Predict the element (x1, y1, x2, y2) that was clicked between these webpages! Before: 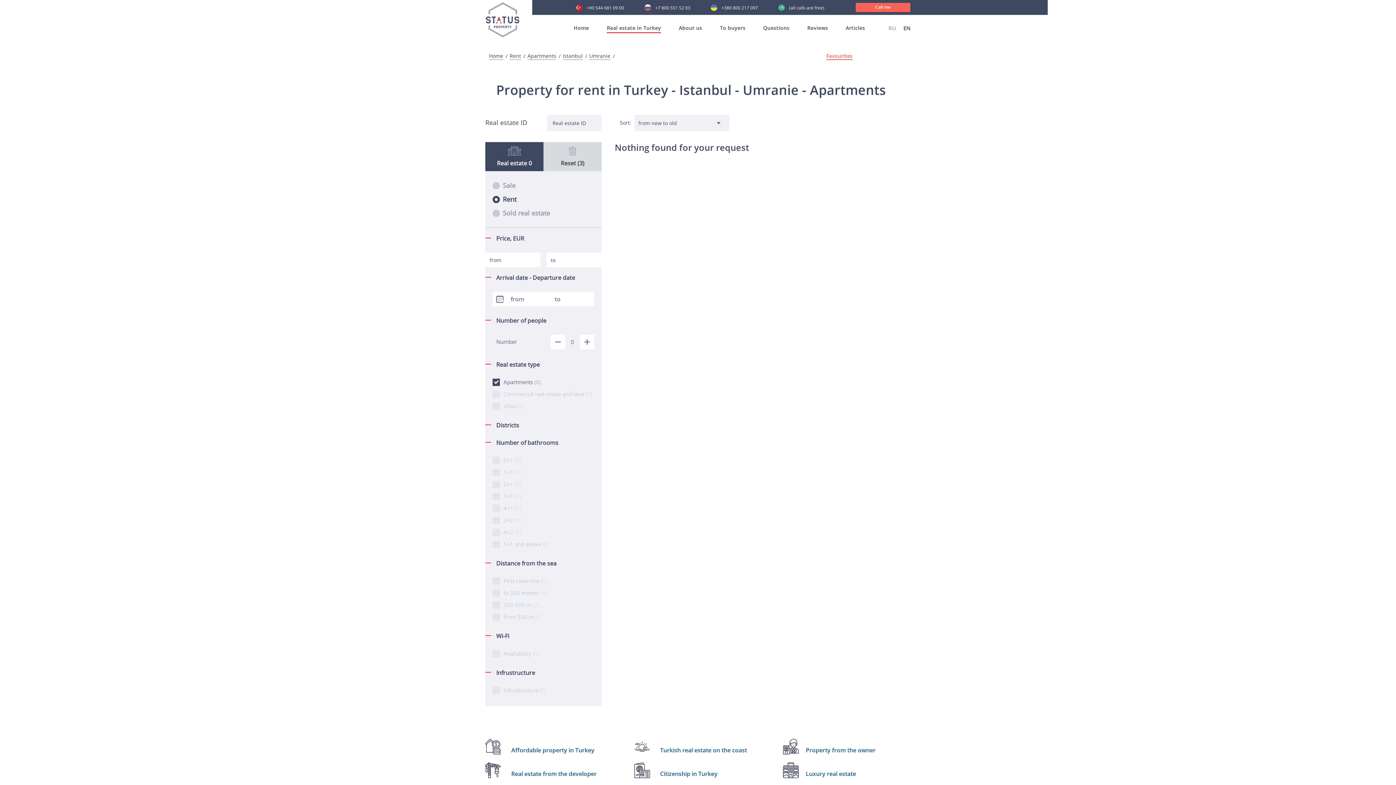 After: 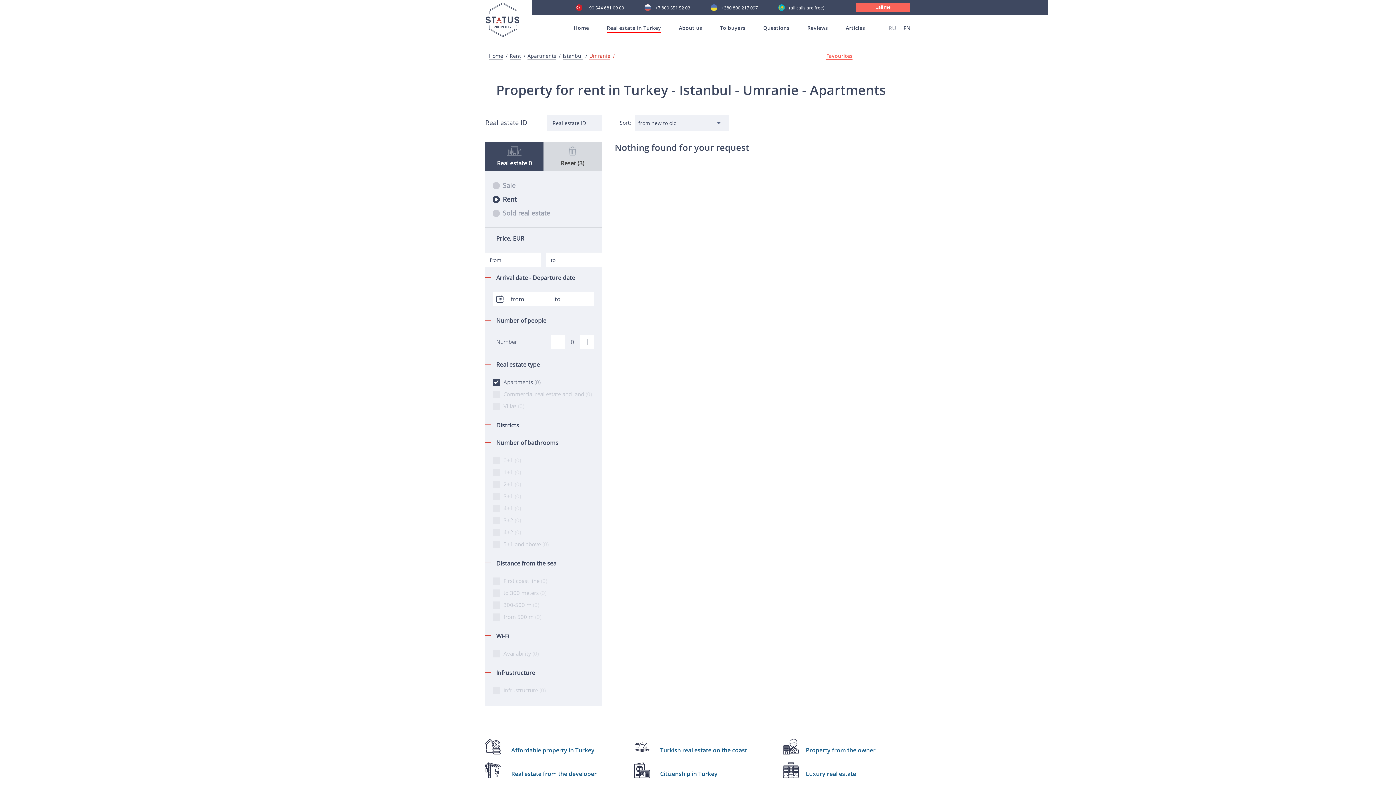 Action: label: Umranie bbox: (589, 52, 610, 59)